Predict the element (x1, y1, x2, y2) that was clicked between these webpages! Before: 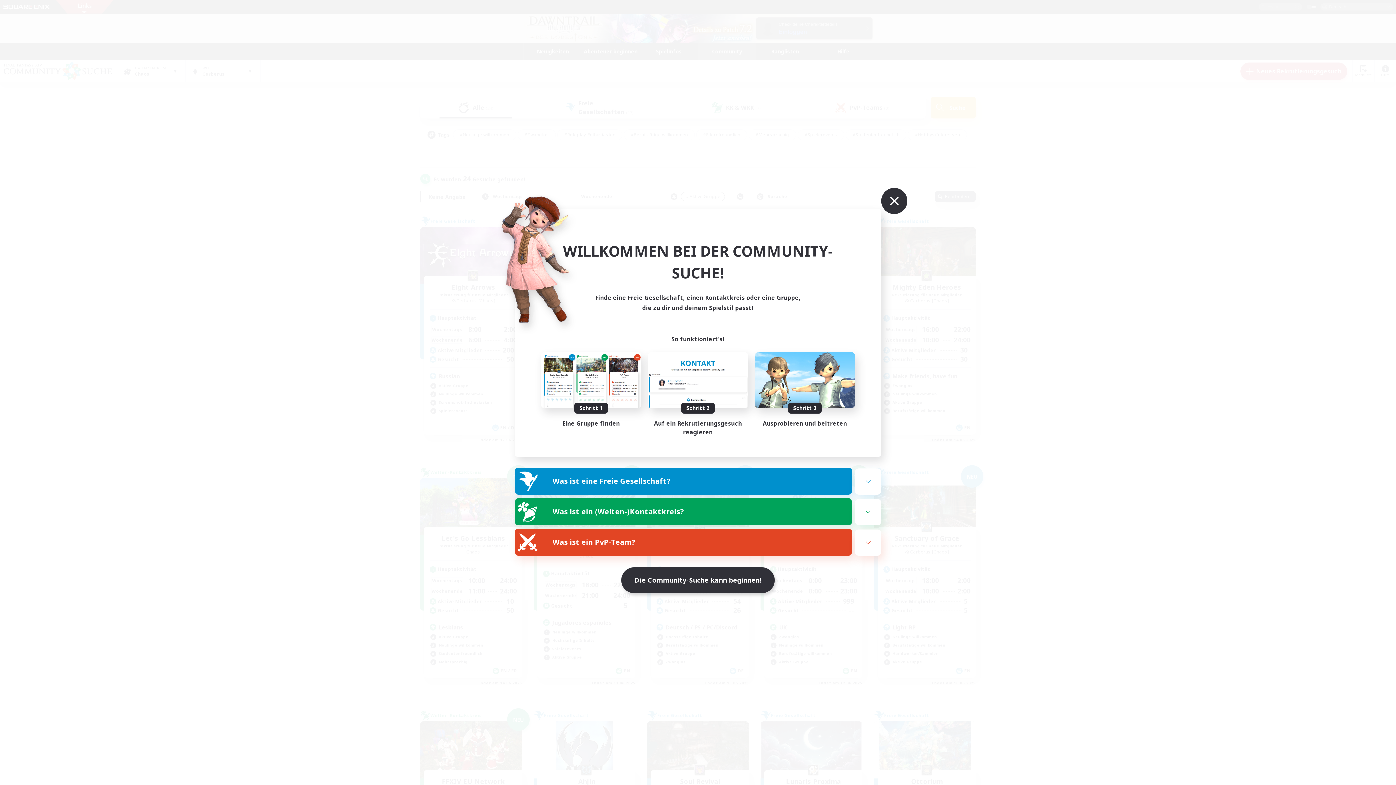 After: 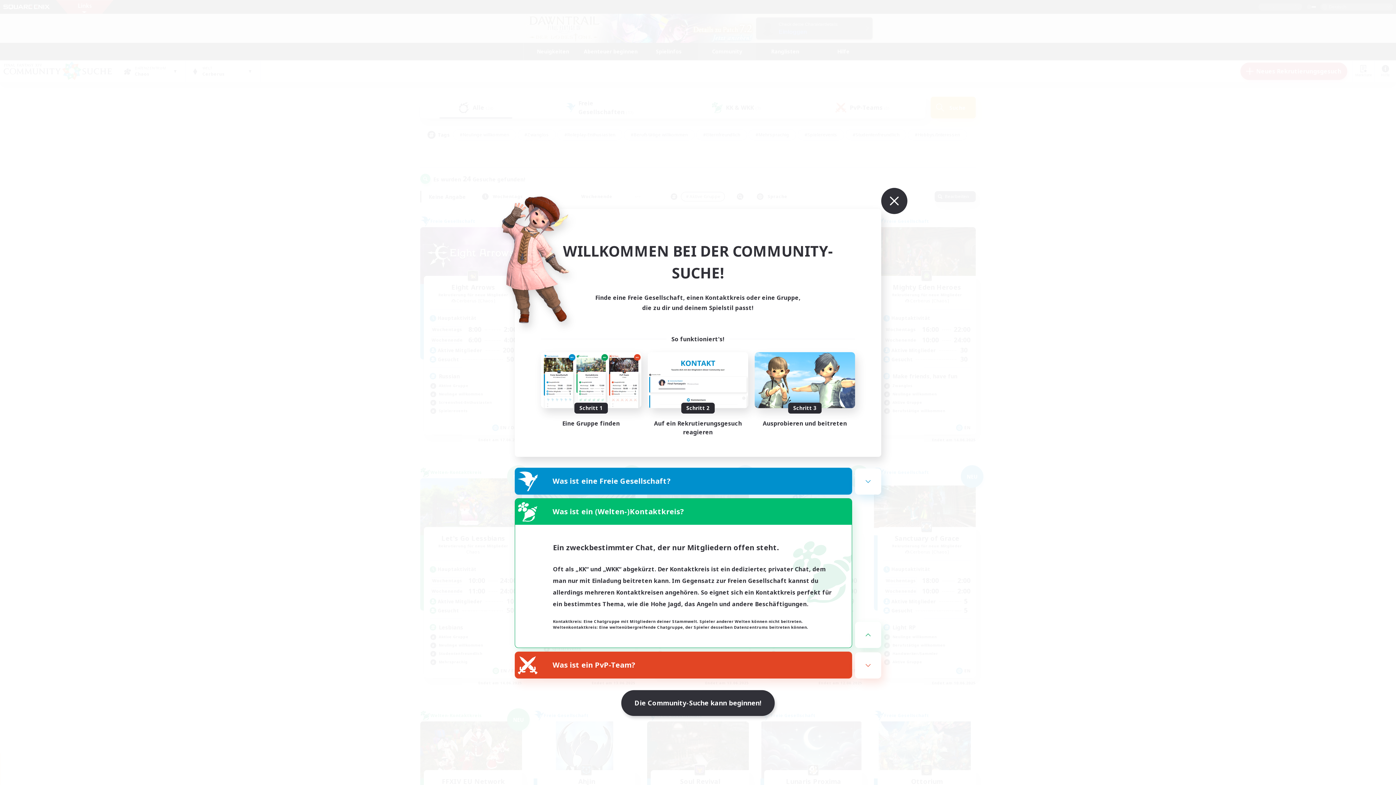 Action: bbox: (515, 498, 852, 525) label: Was ist ein (Welten-)Kontaktkreis?